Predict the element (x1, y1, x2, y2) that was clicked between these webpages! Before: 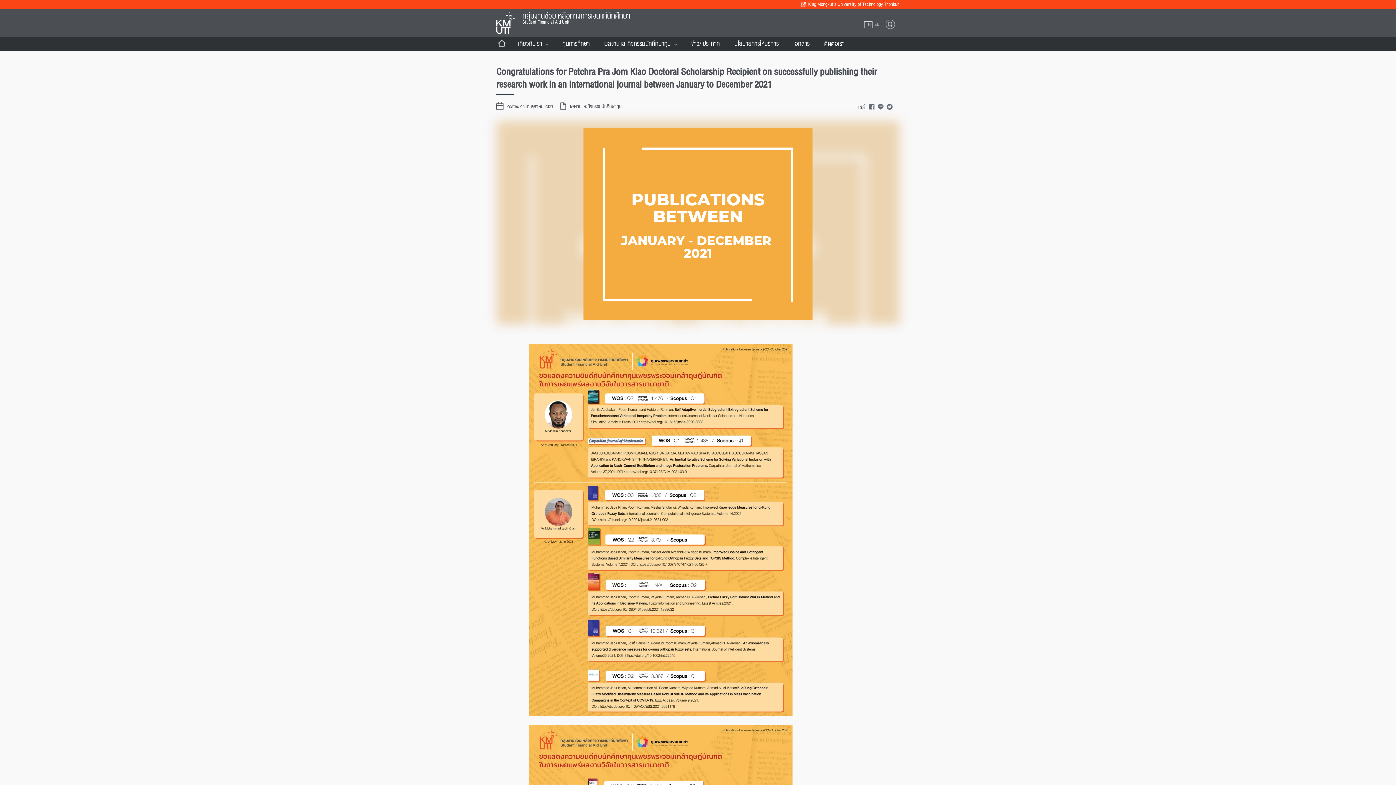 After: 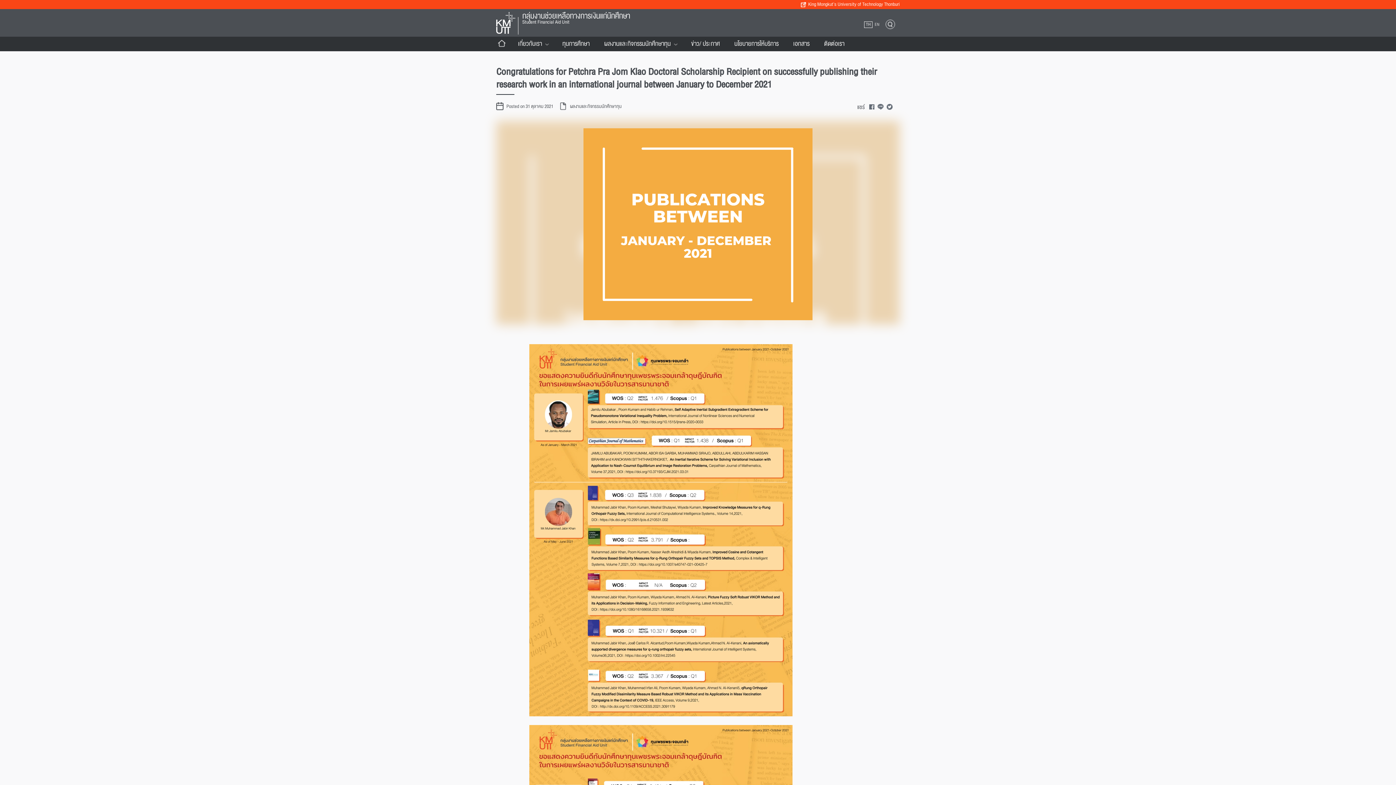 Action: bbox: (869, 103, 874, 111)